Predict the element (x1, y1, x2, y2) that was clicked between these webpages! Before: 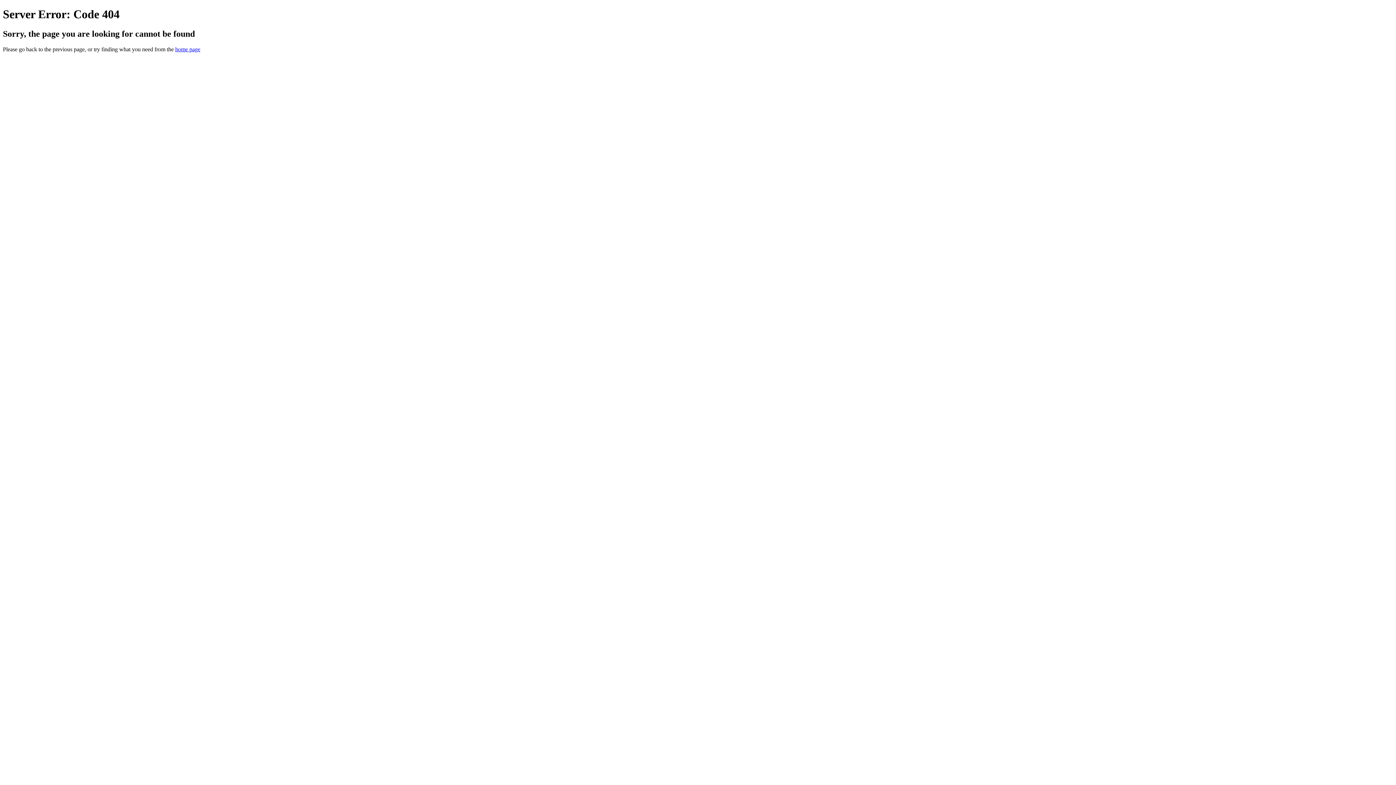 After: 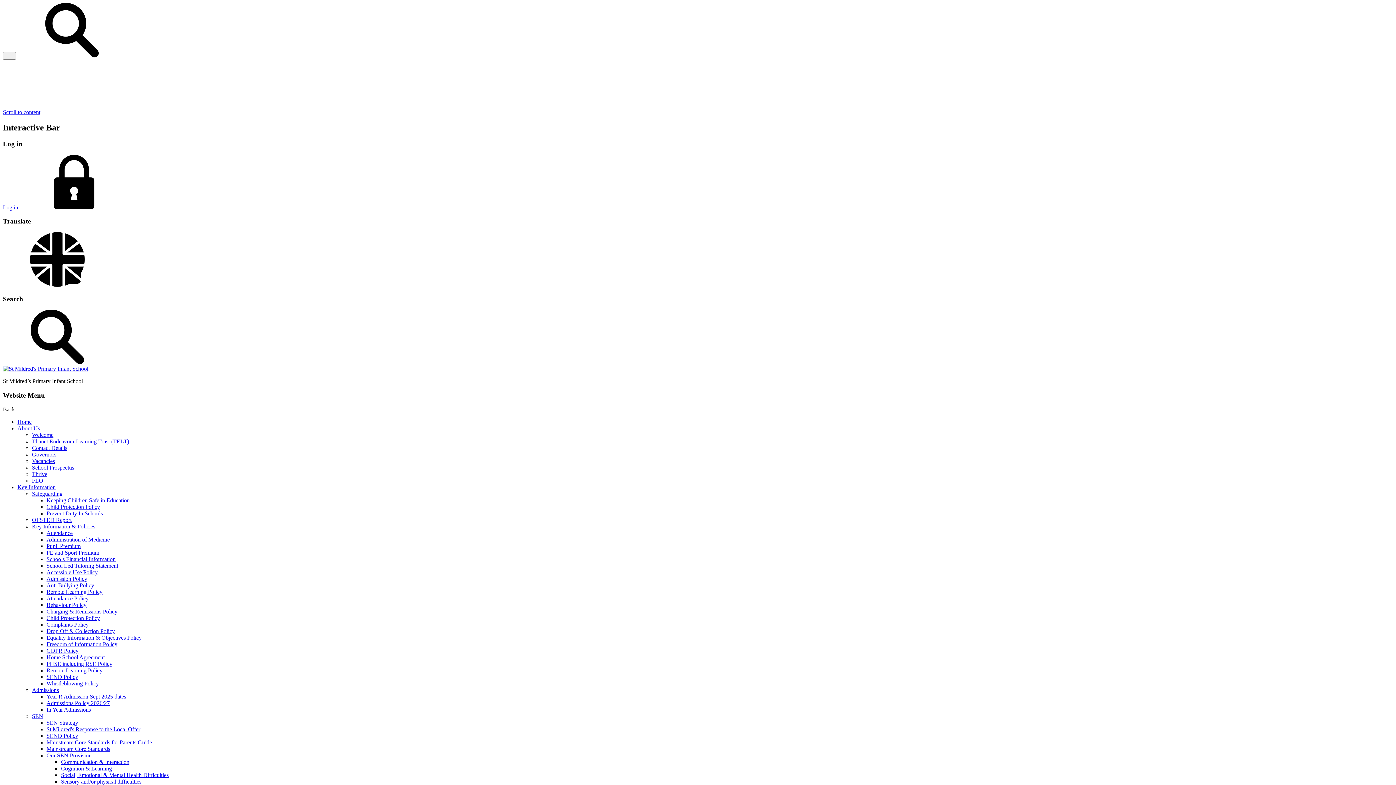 Action: bbox: (175, 46, 200, 52) label: home page